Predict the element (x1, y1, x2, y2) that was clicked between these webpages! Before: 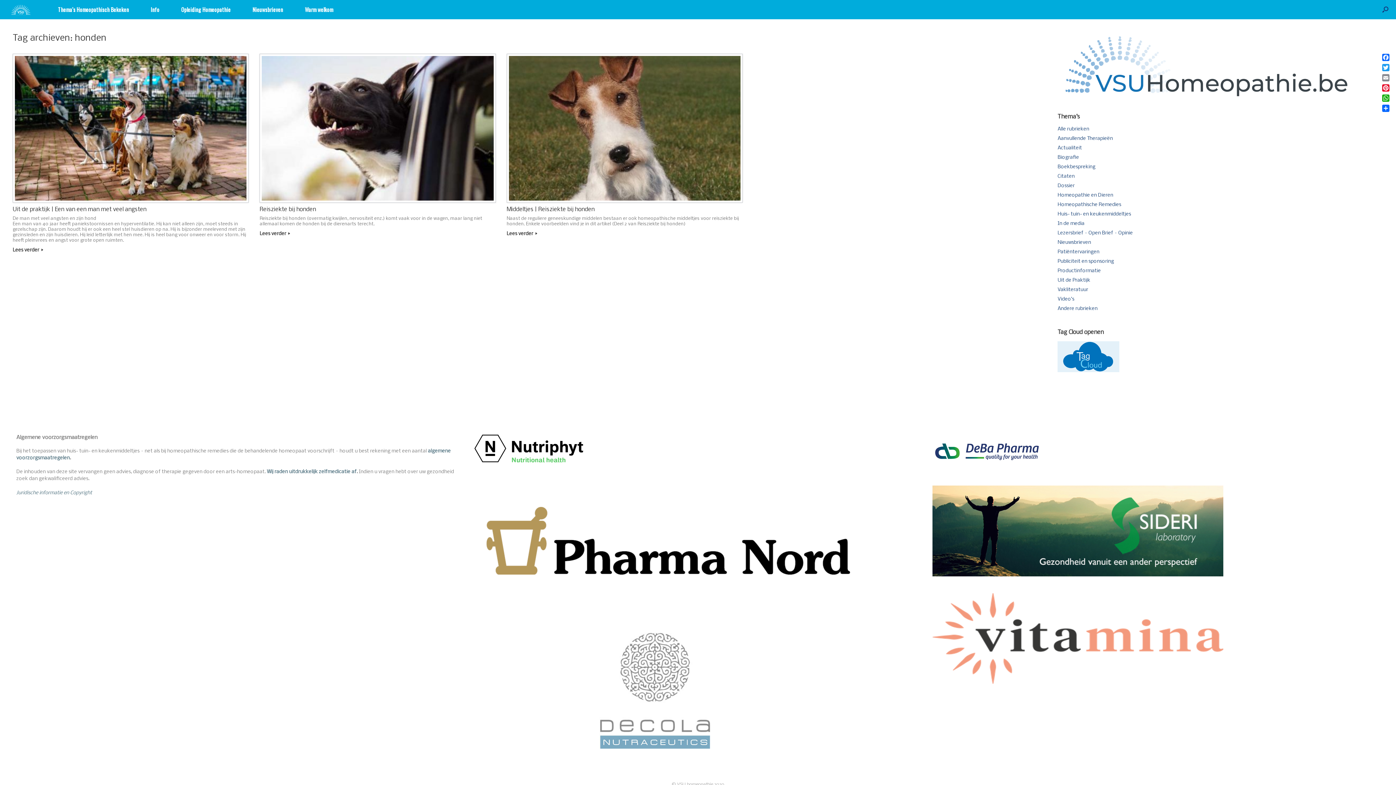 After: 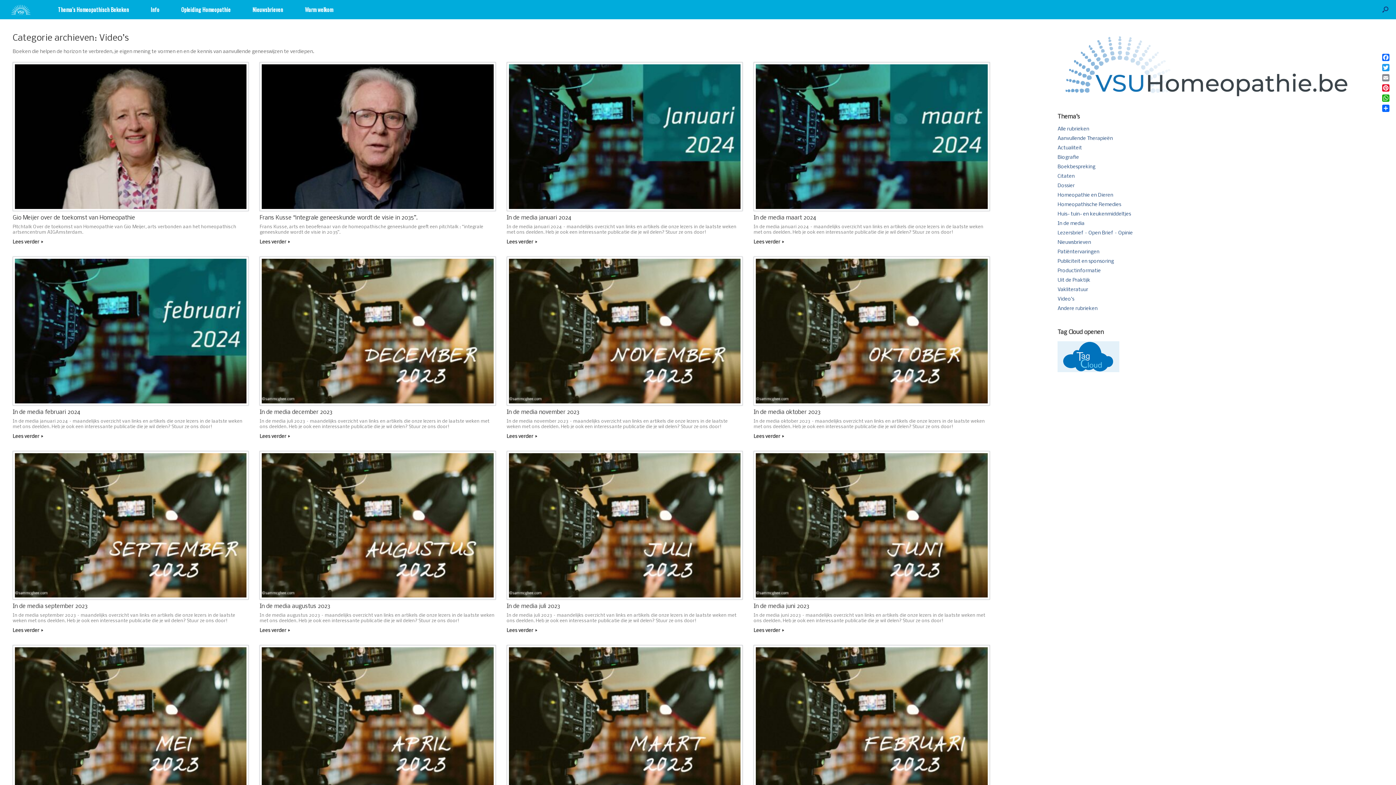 Action: label: Video’s bbox: (1057, 296, 1074, 302)